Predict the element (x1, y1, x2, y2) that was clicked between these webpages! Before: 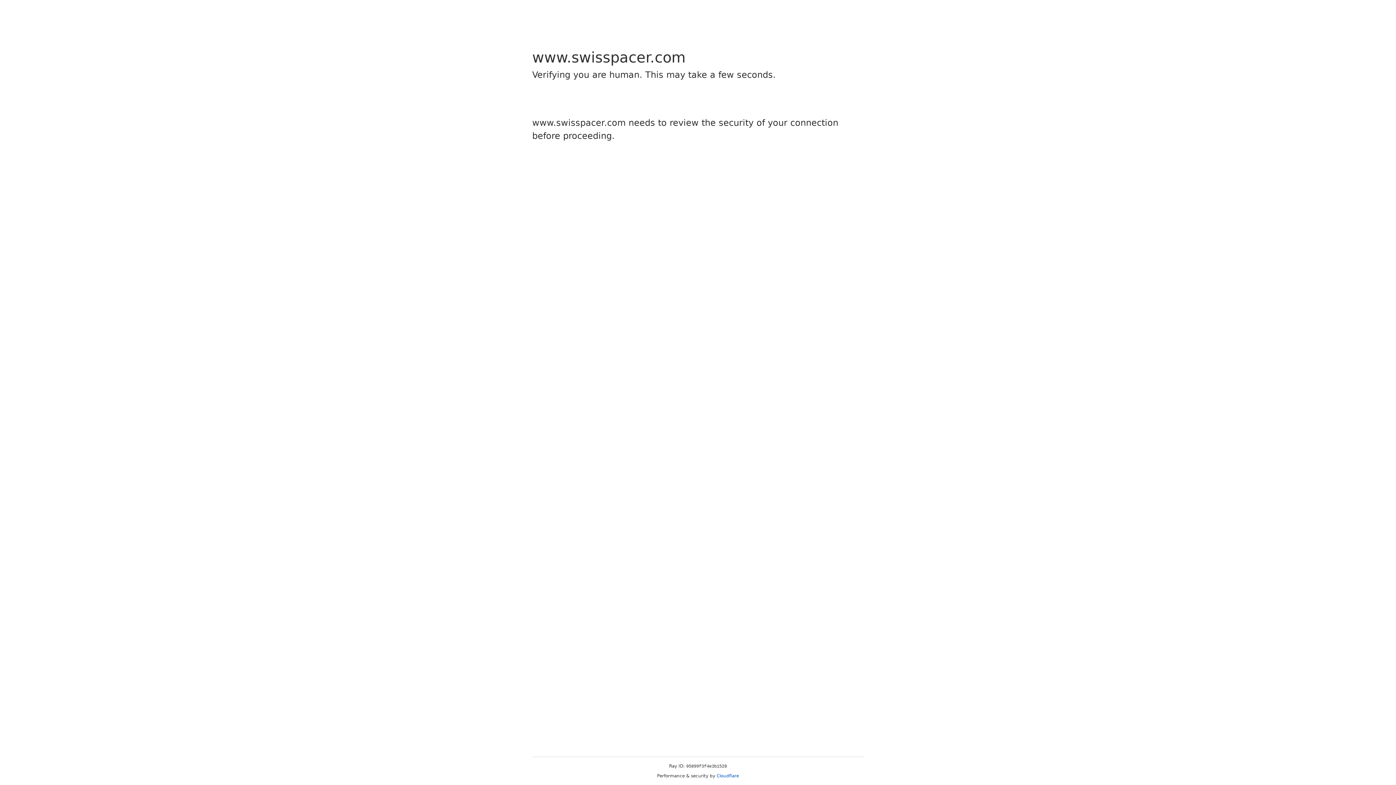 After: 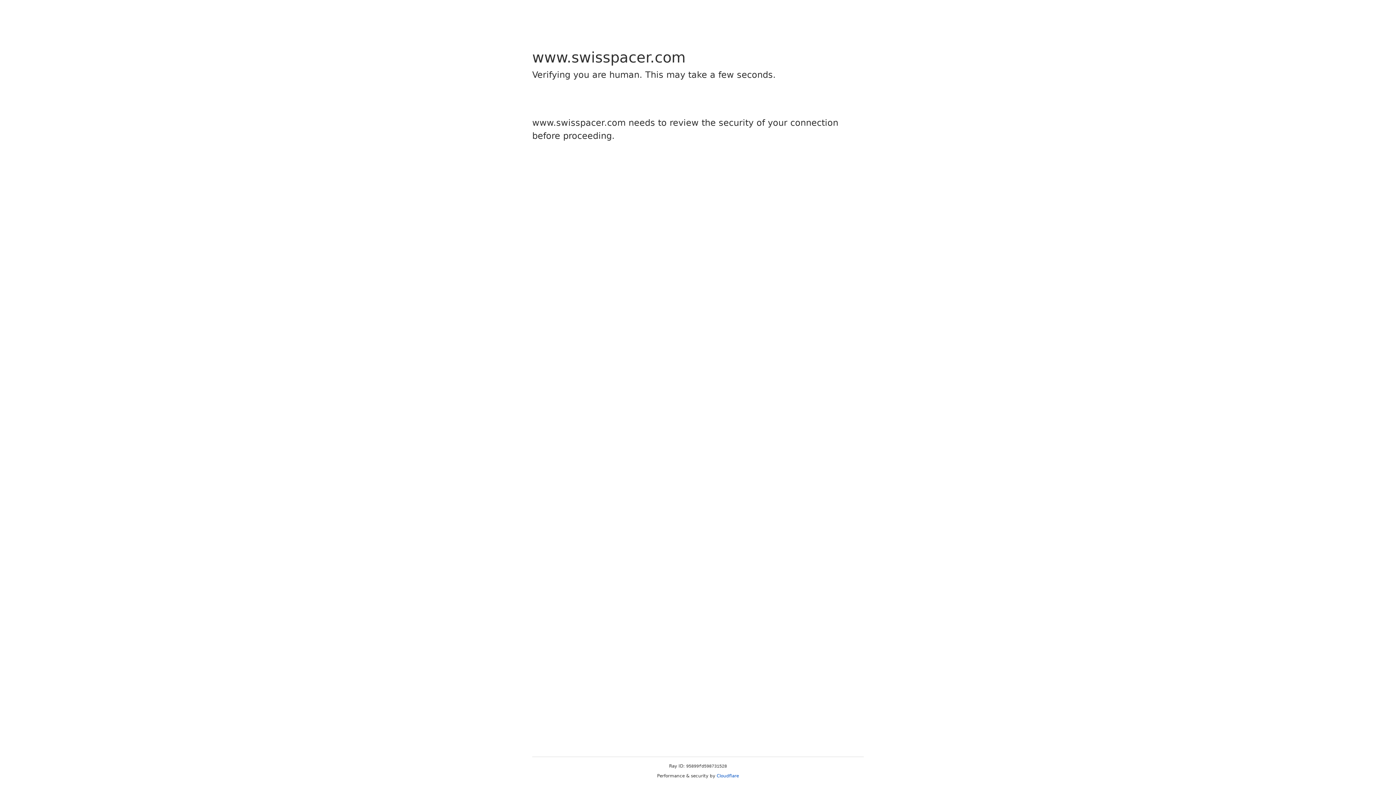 Action: label: Cloudflare bbox: (716, 773, 739, 778)